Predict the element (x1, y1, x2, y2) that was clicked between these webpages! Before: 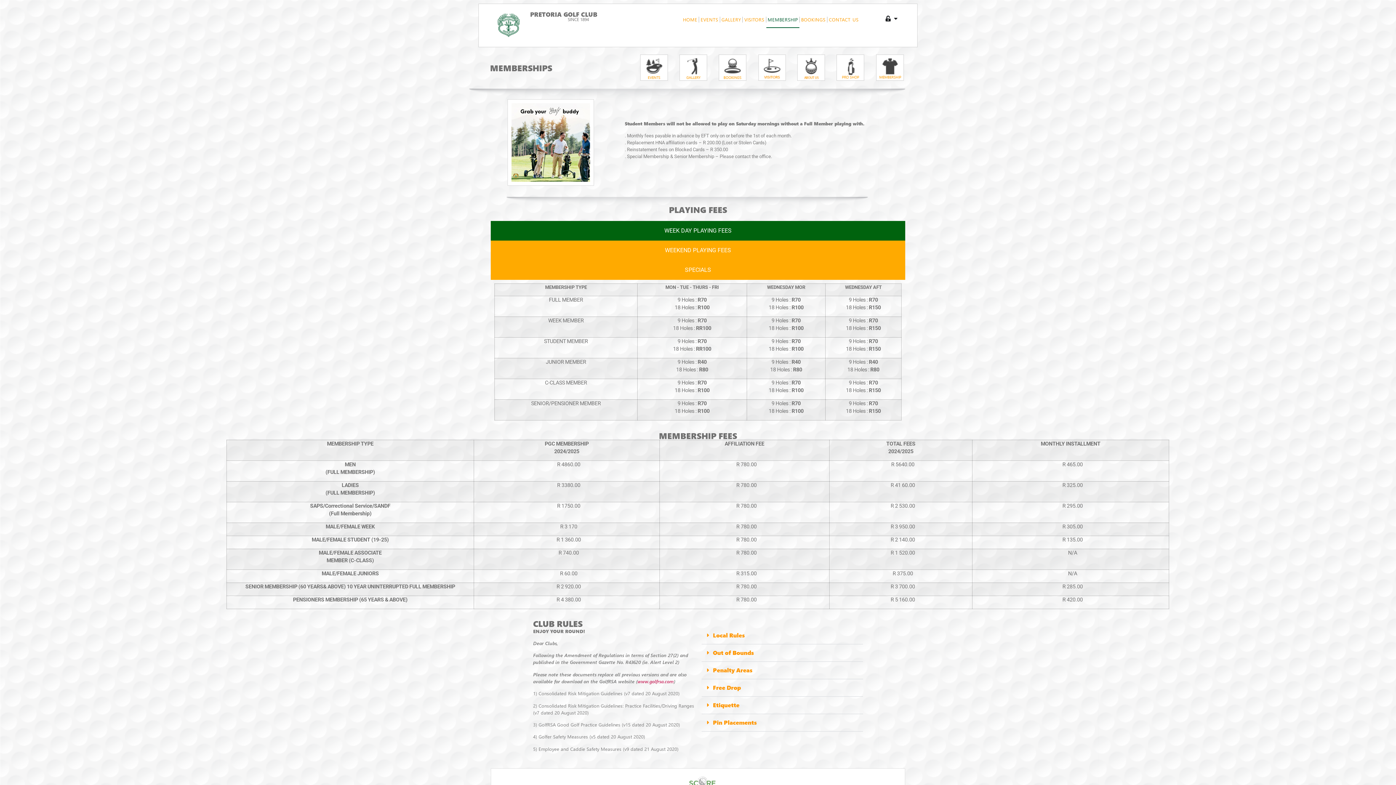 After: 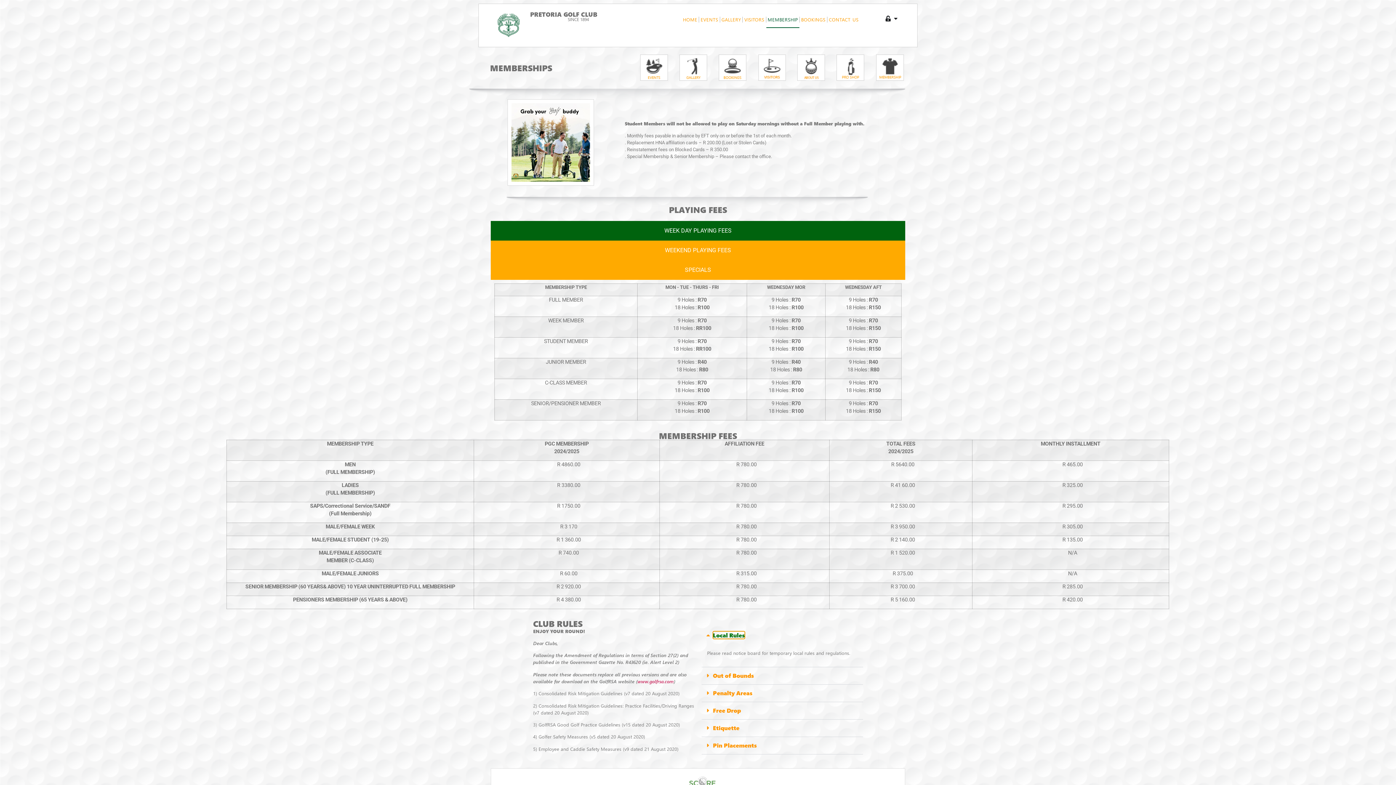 Action: bbox: (713, 631, 745, 639) label: Local Rules